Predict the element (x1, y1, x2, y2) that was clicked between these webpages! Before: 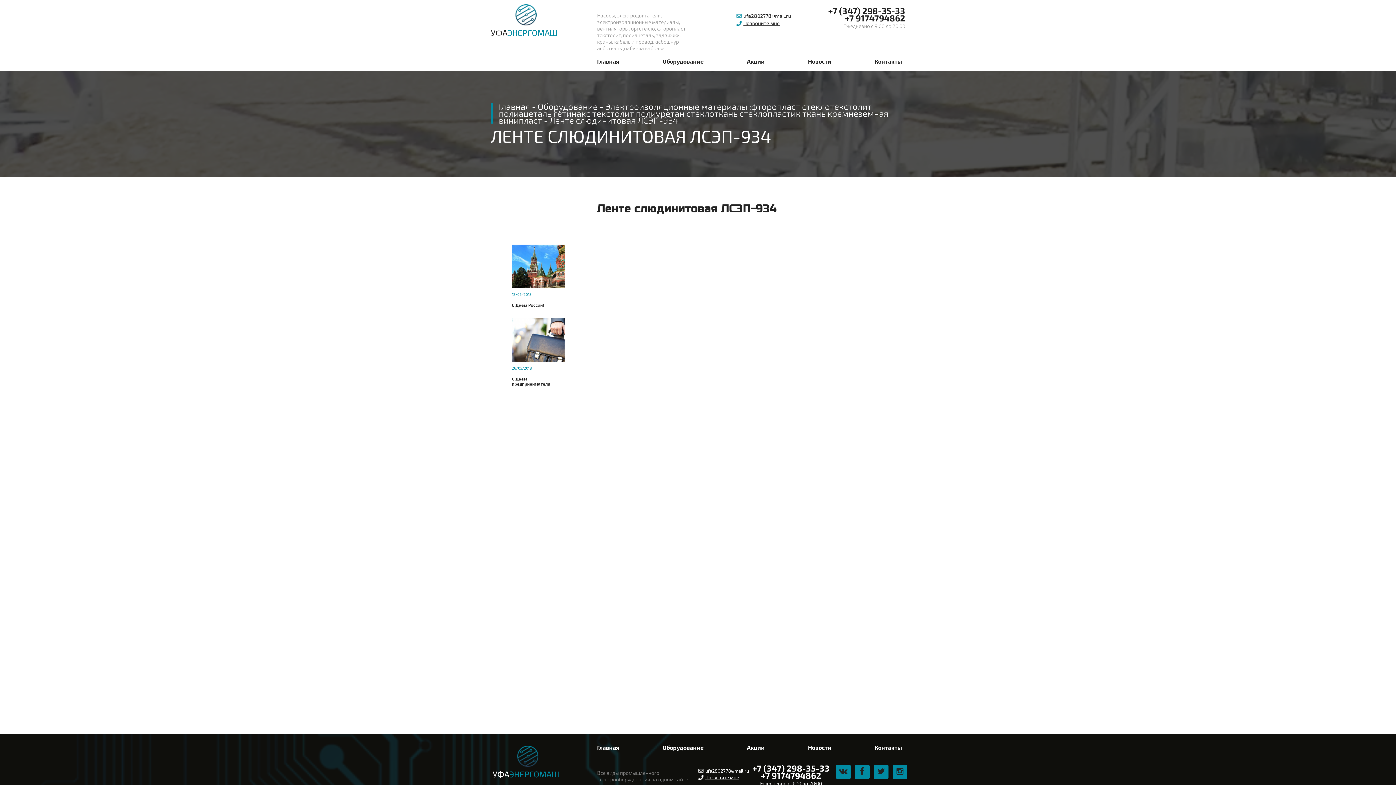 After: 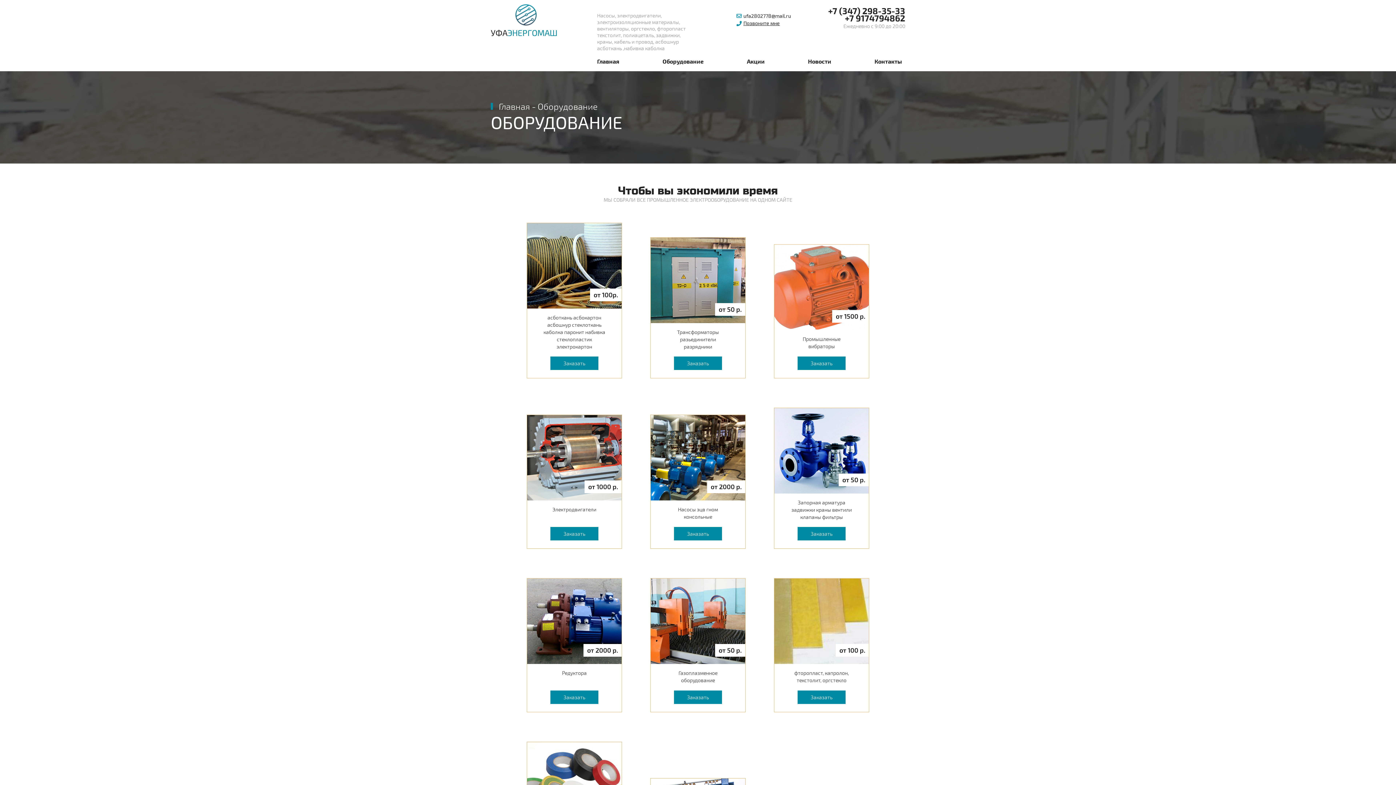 Action: bbox: (662, 744, 703, 751) label: Оборудование